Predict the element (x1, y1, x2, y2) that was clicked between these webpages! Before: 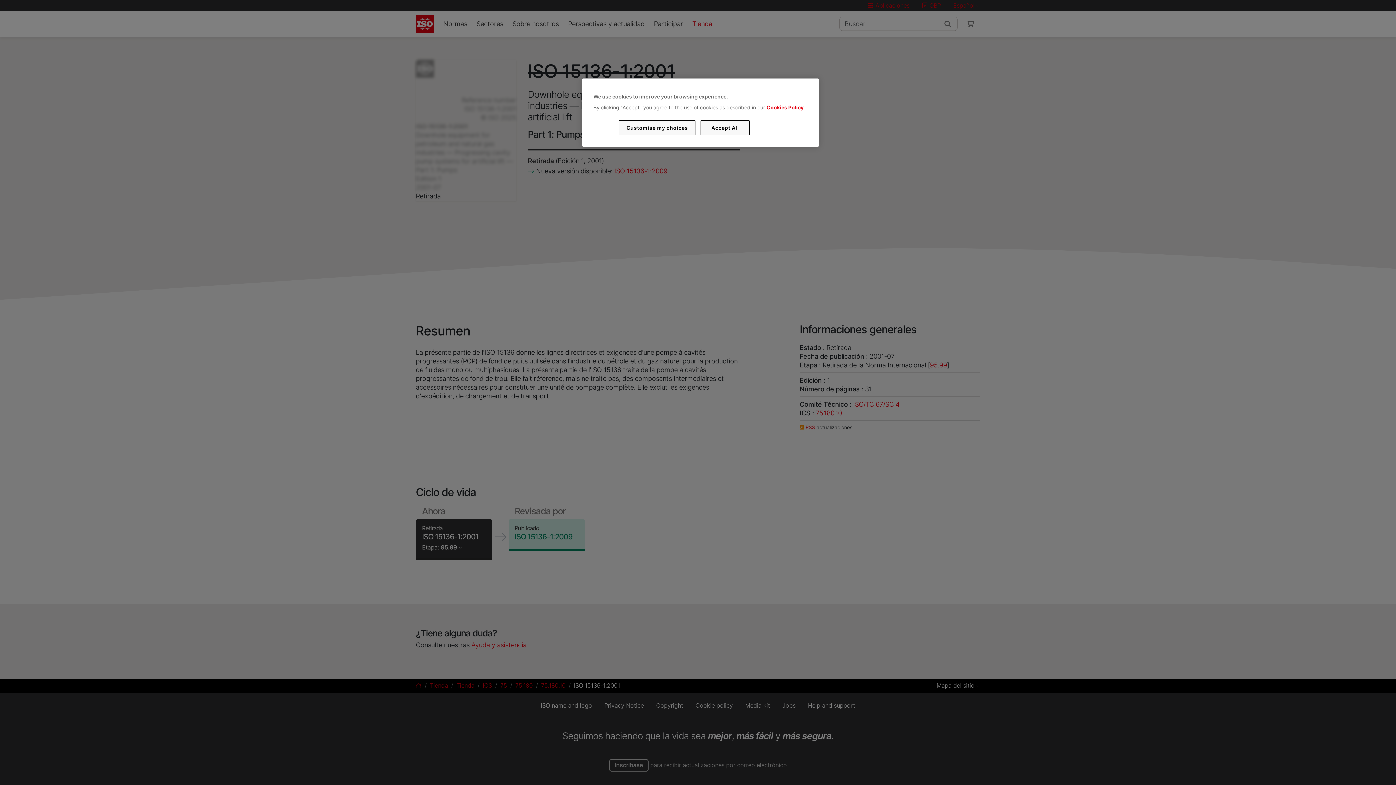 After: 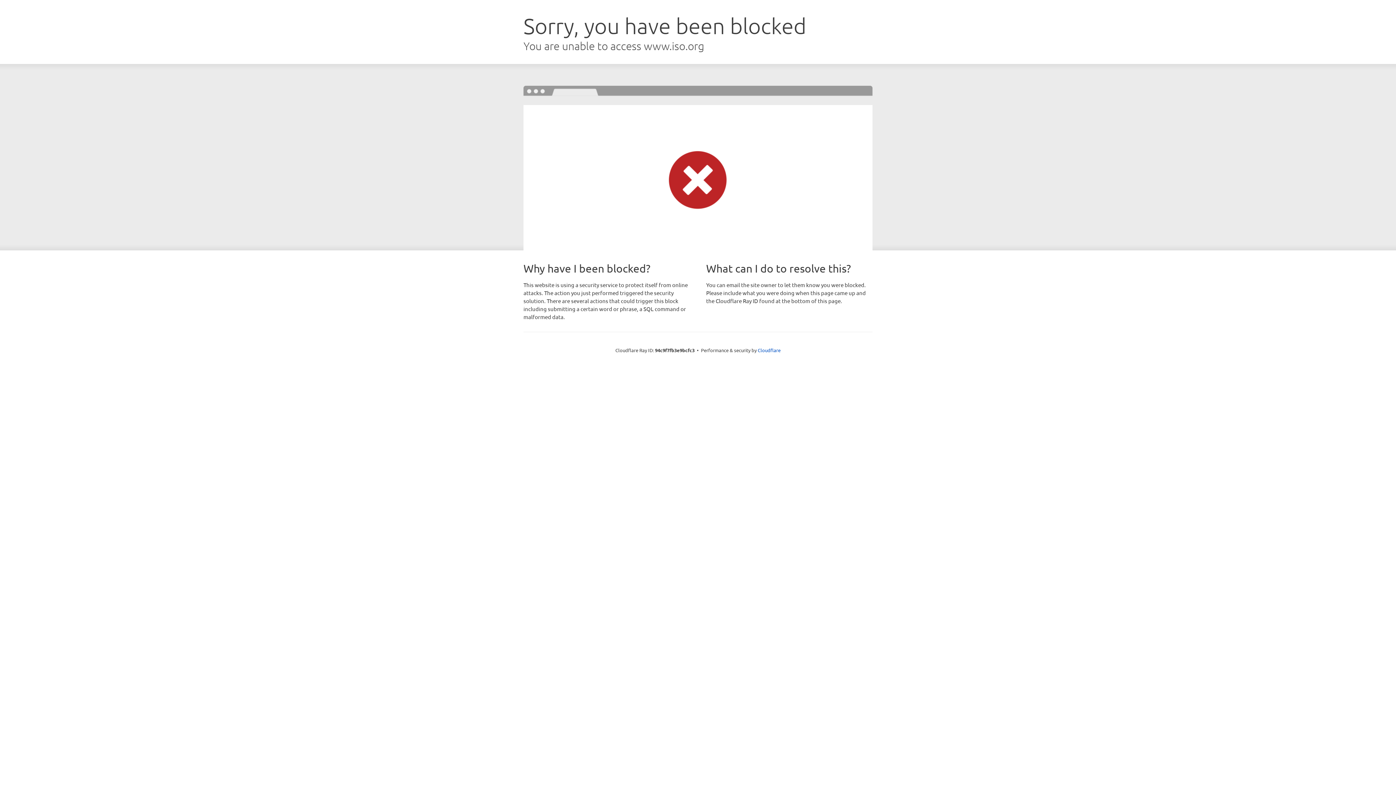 Action: label: Cookies Policy bbox: (766, 104, 803, 110)